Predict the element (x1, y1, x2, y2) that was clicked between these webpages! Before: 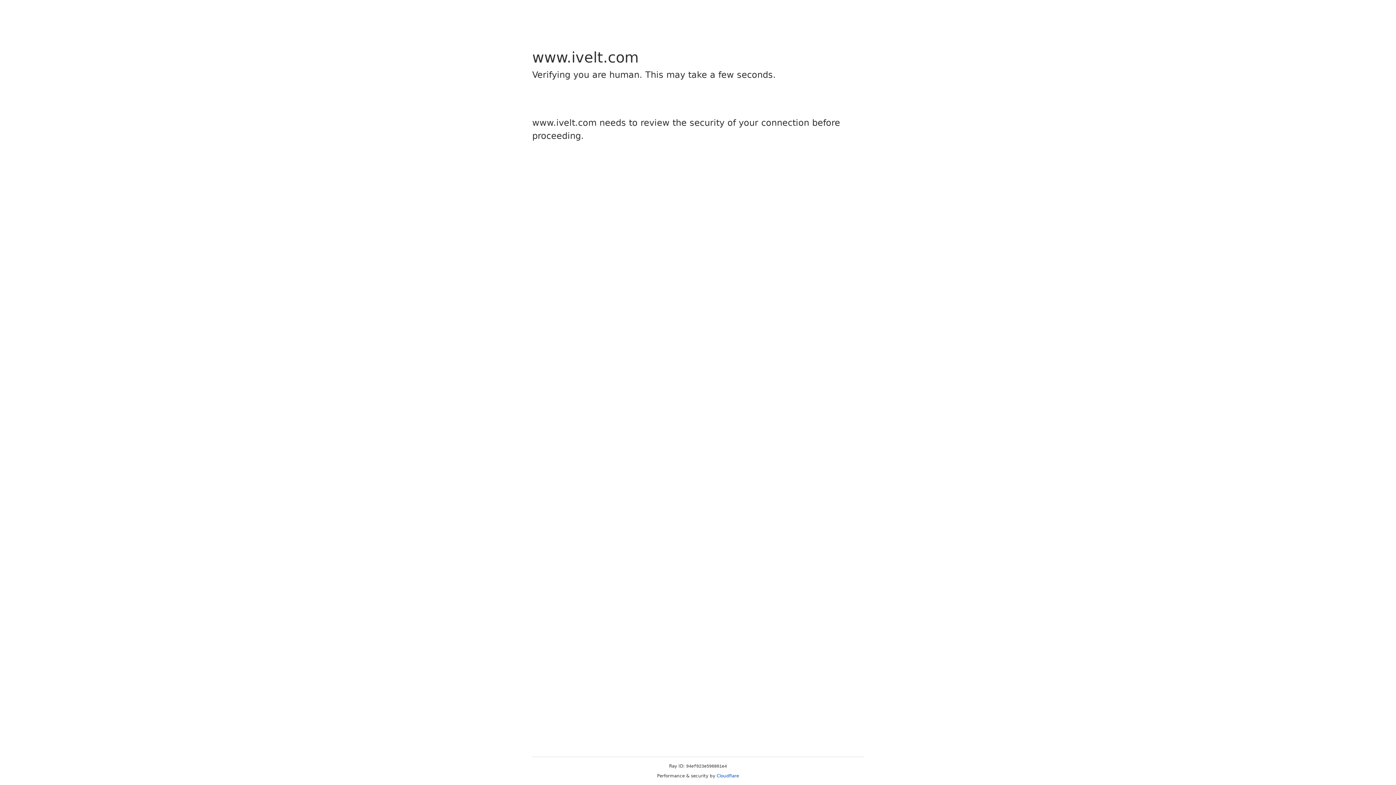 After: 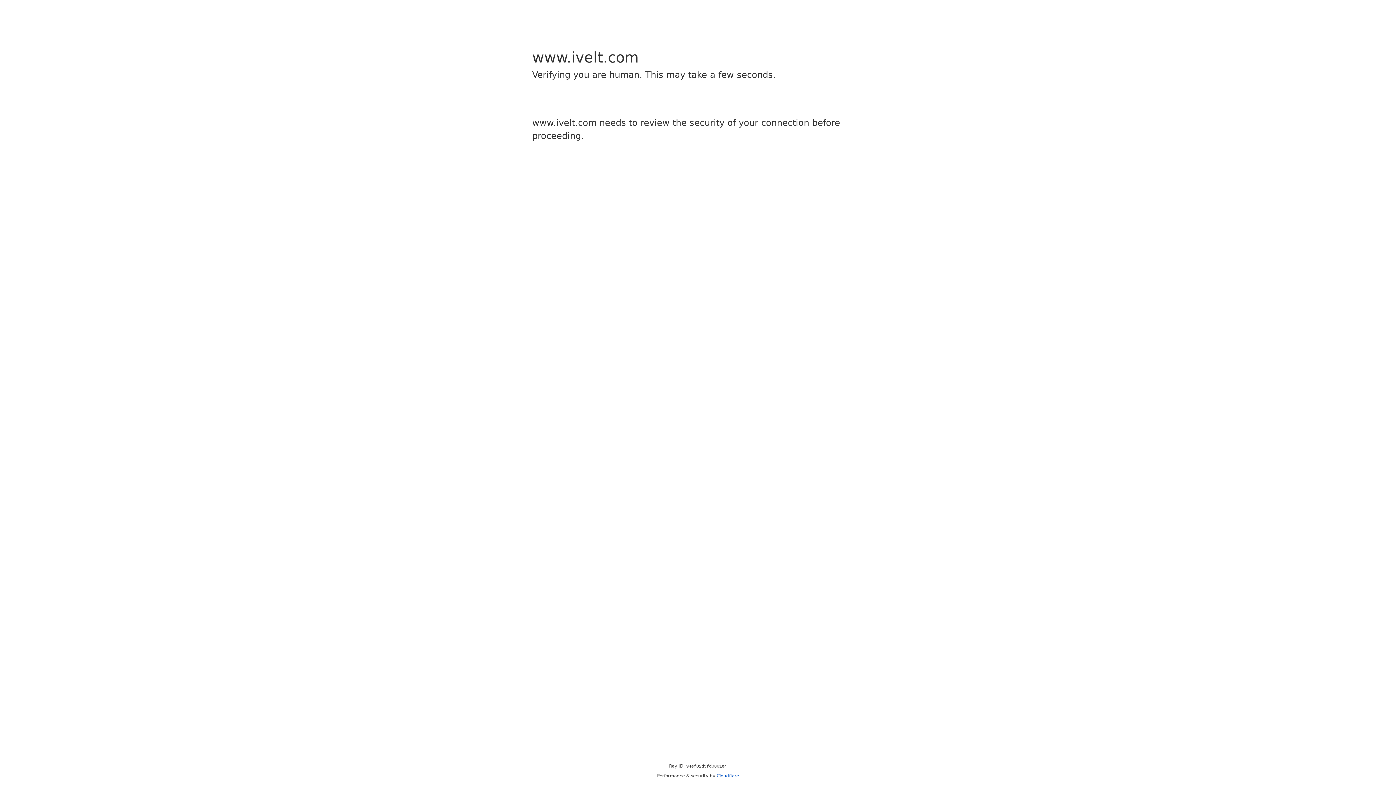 Action: bbox: (716, 773, 739, 778) label: Cloudflare